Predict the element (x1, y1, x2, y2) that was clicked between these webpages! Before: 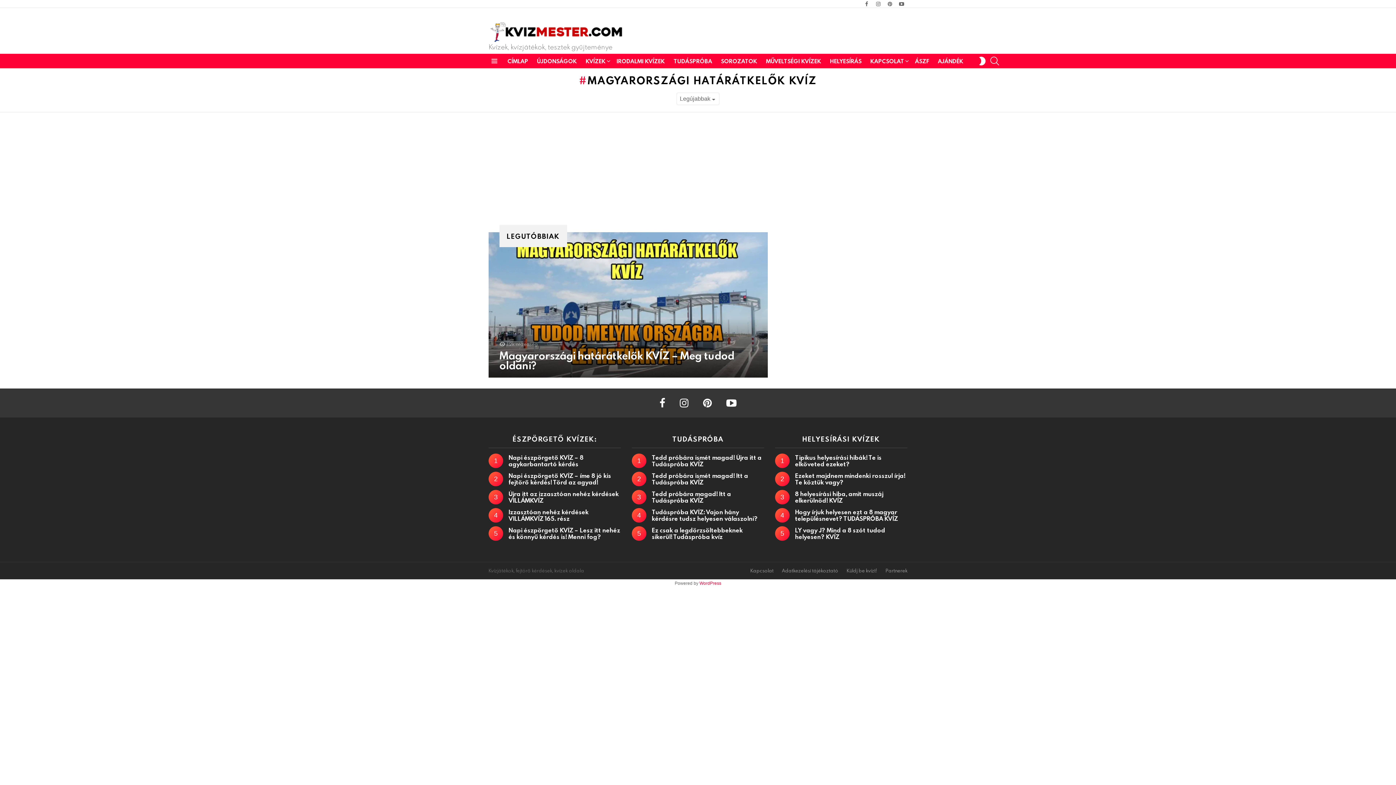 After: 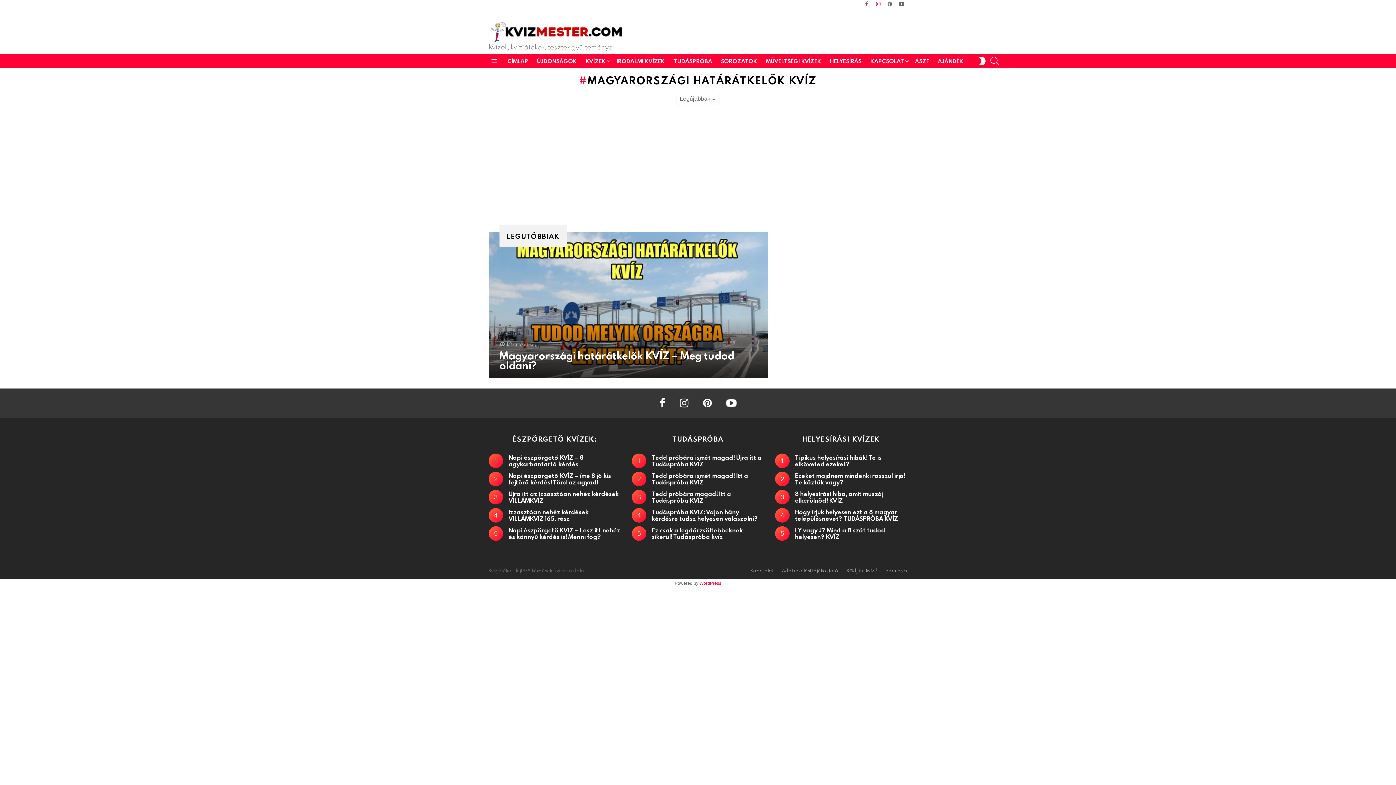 Action: bbox: (872, 0, 884, 8) label: instagram